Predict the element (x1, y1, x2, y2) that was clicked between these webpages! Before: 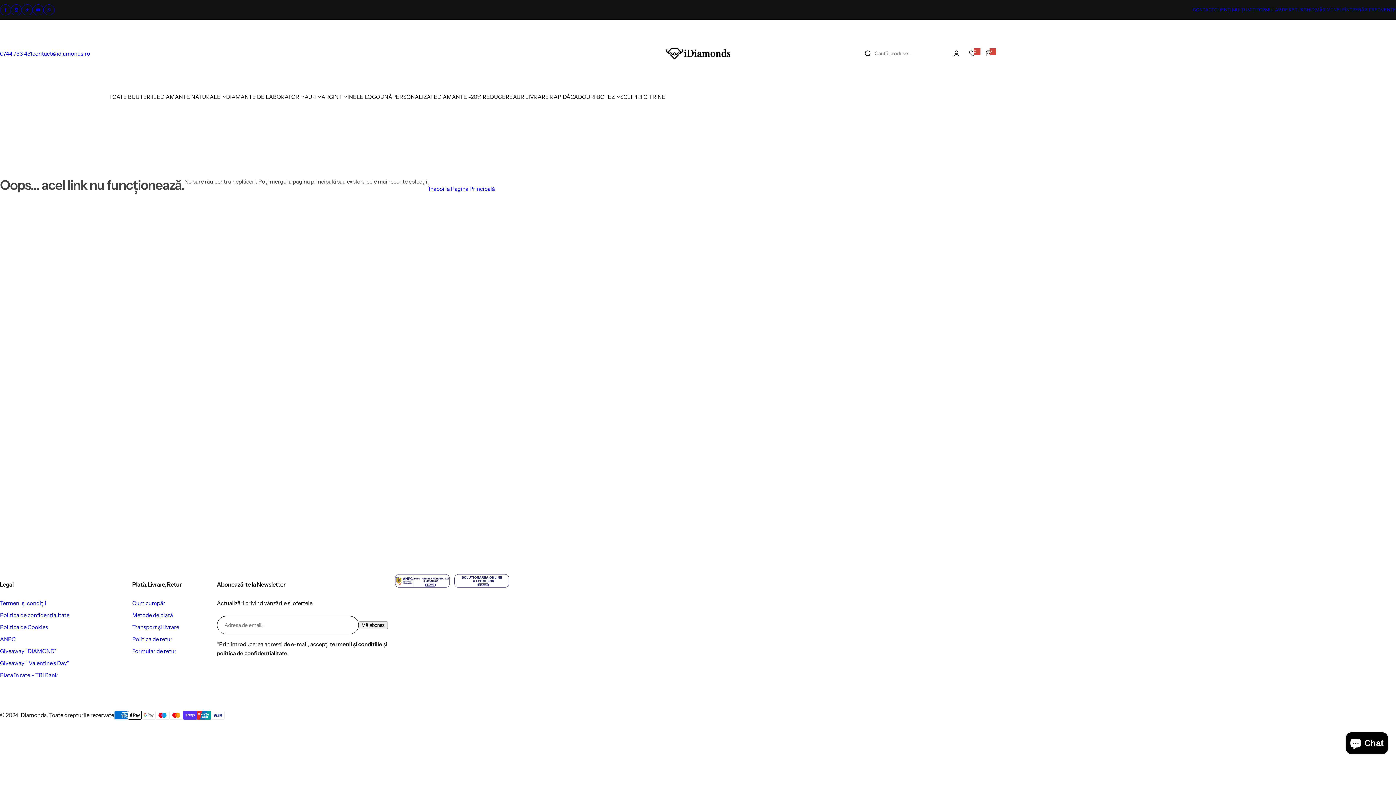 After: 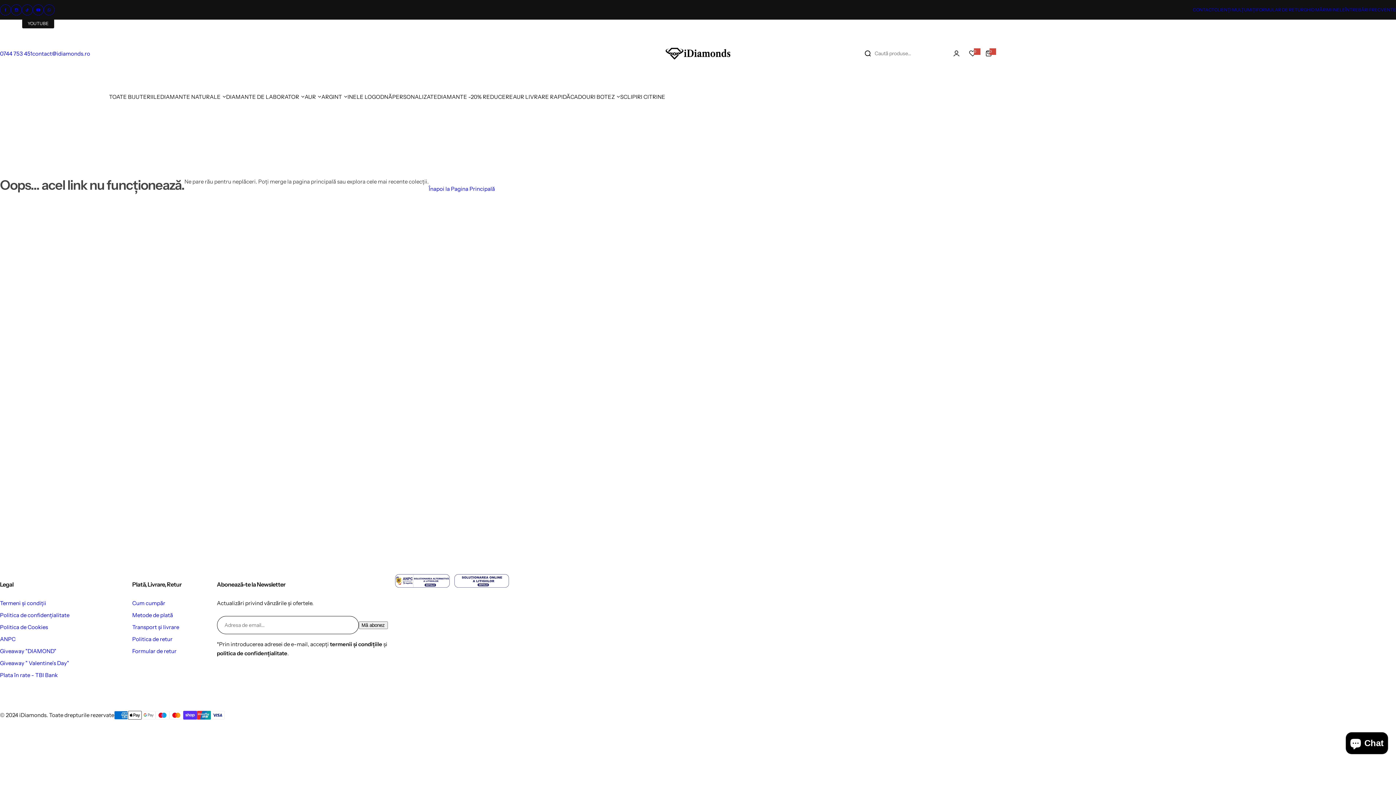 Action: label: Instagram bbox: (32, 4, 43, 15)